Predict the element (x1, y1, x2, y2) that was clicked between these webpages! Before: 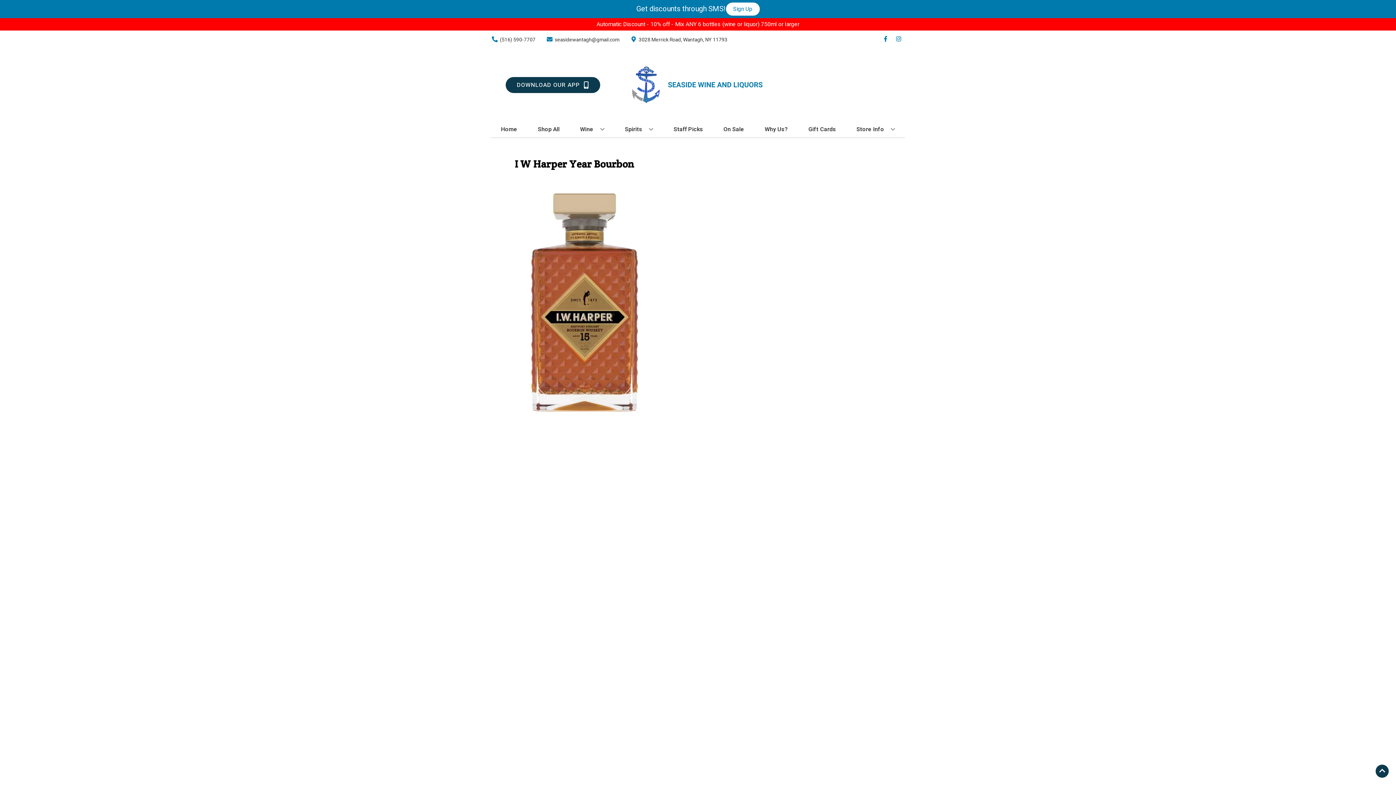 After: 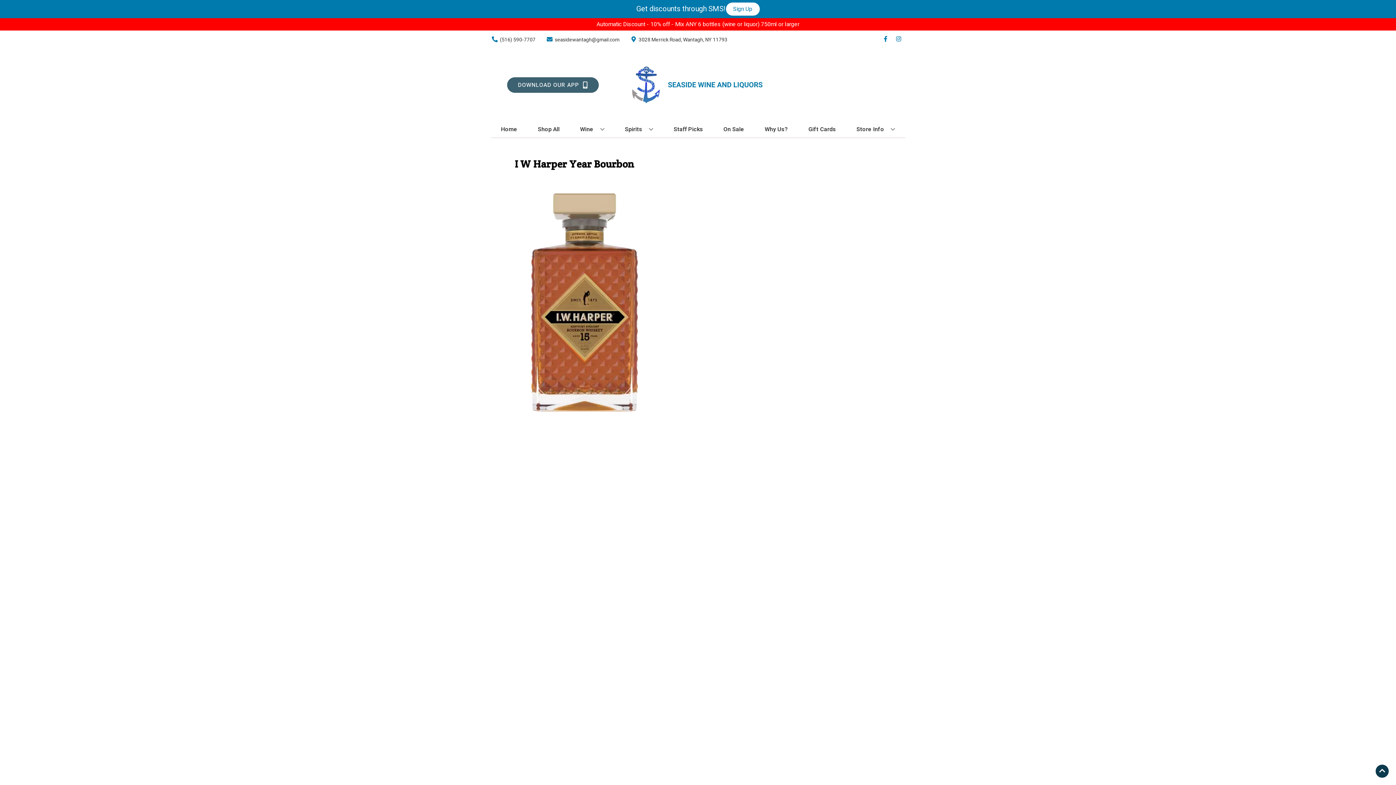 Action: label: Opens app link in a new tab to DOWNLOAD OUR APP bbox: (505, 77, 600, 93)